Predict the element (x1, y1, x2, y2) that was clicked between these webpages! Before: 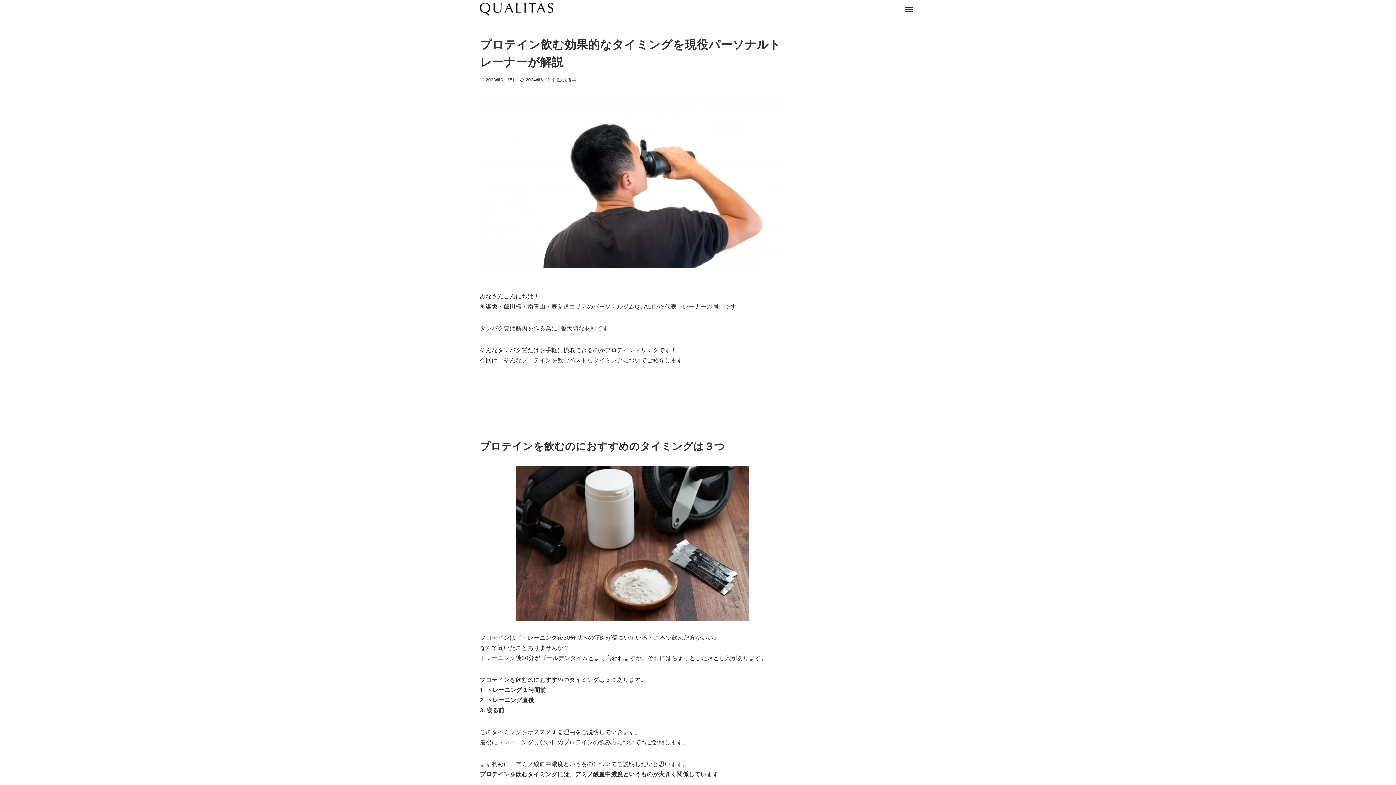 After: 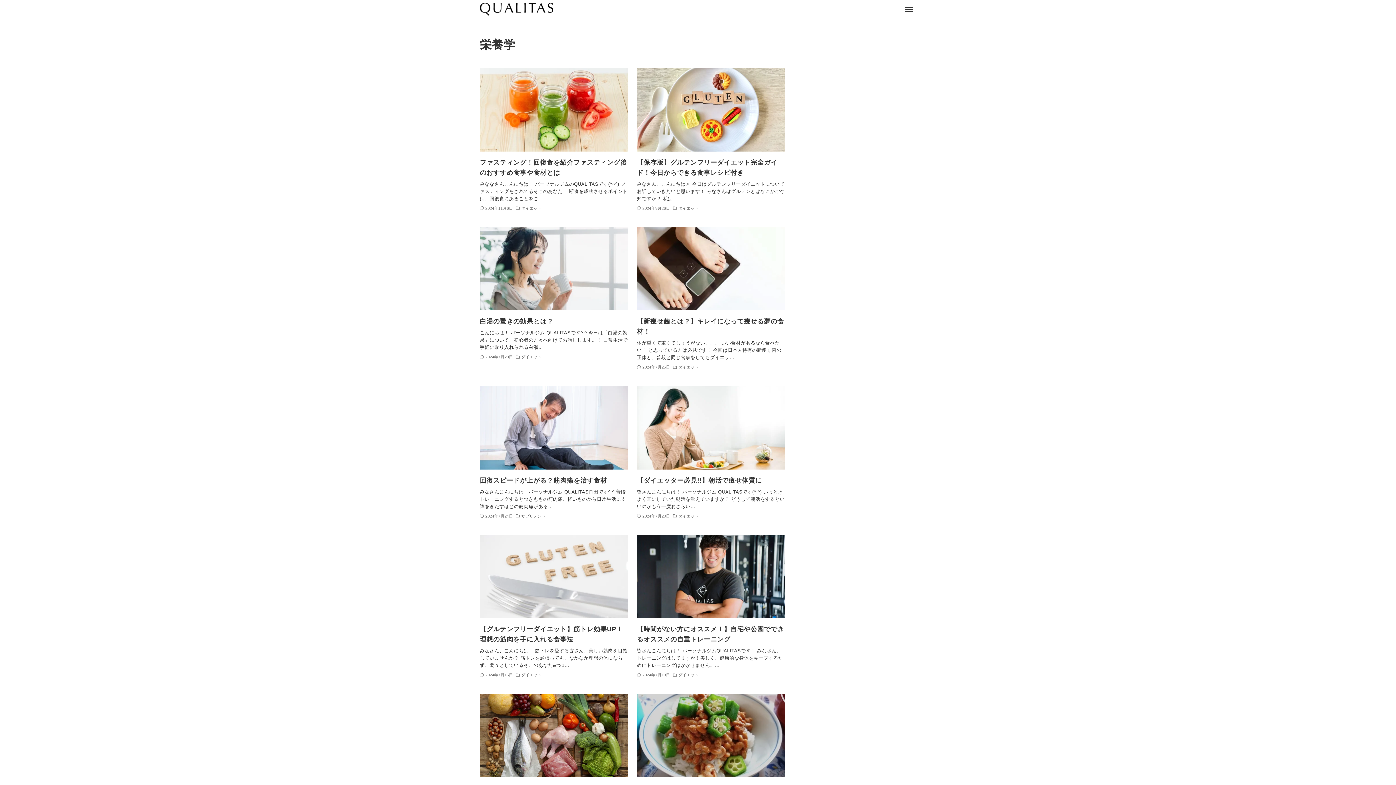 Action: label: 栄養学 bbox: (563, 76, 576, 83)